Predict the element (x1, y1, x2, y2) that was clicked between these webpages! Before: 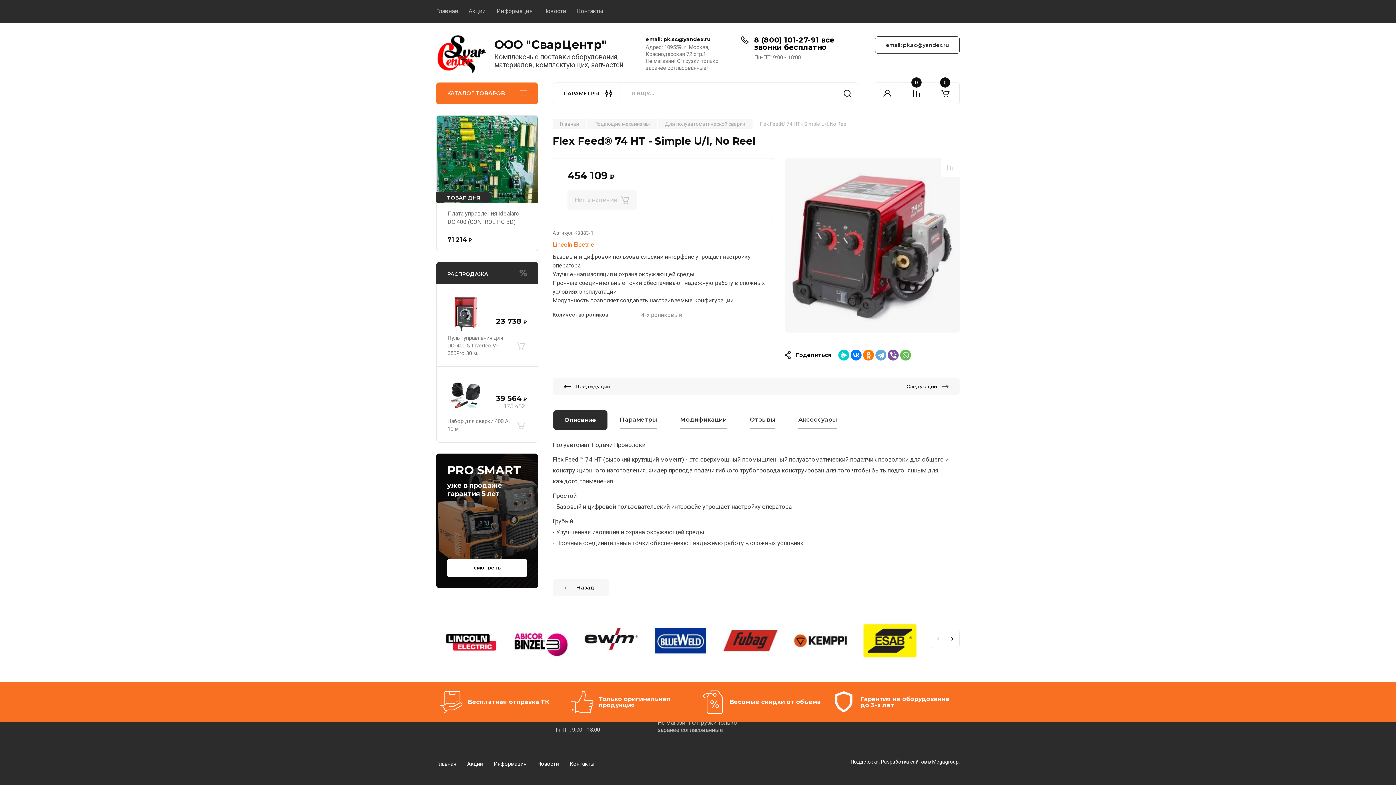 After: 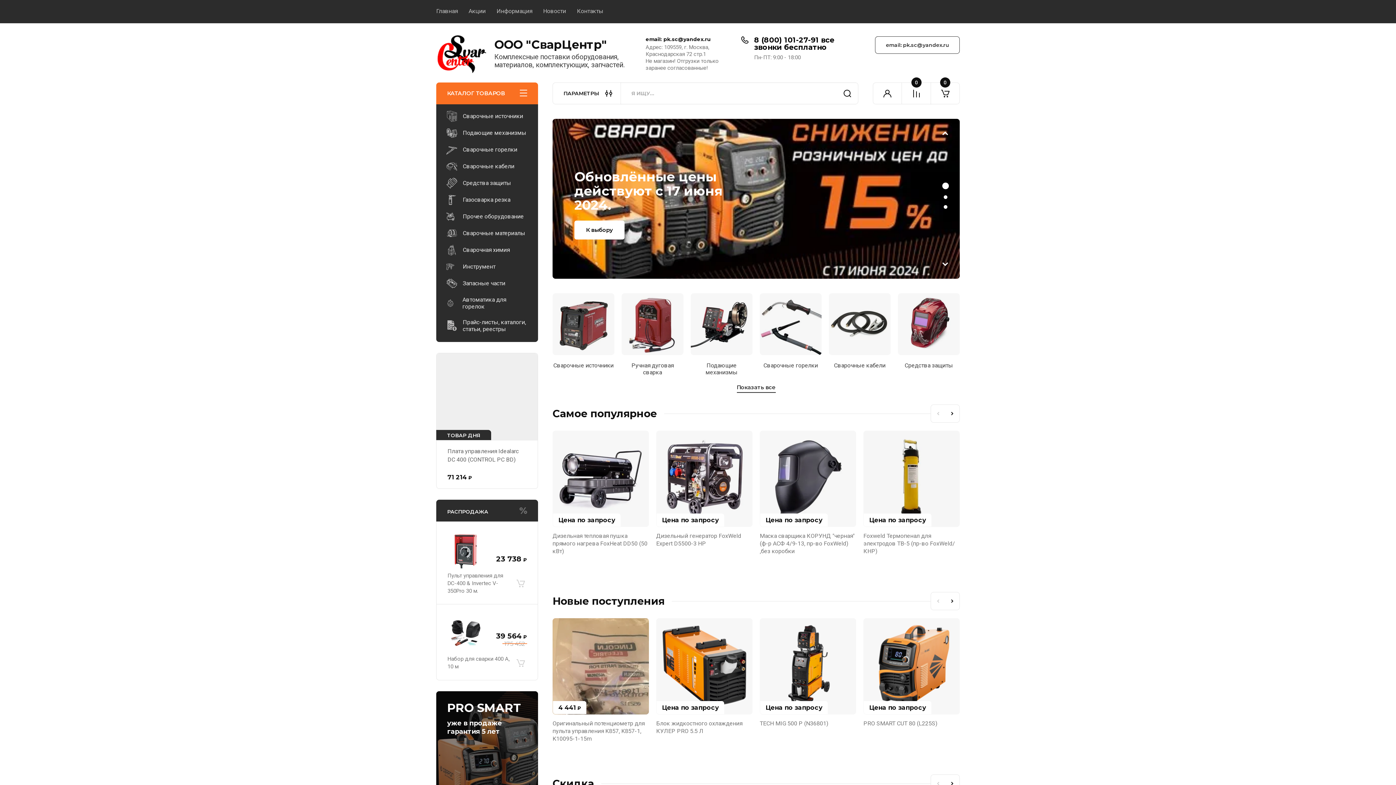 Action: label: Назад bbox: (552, 579, 609, 596)